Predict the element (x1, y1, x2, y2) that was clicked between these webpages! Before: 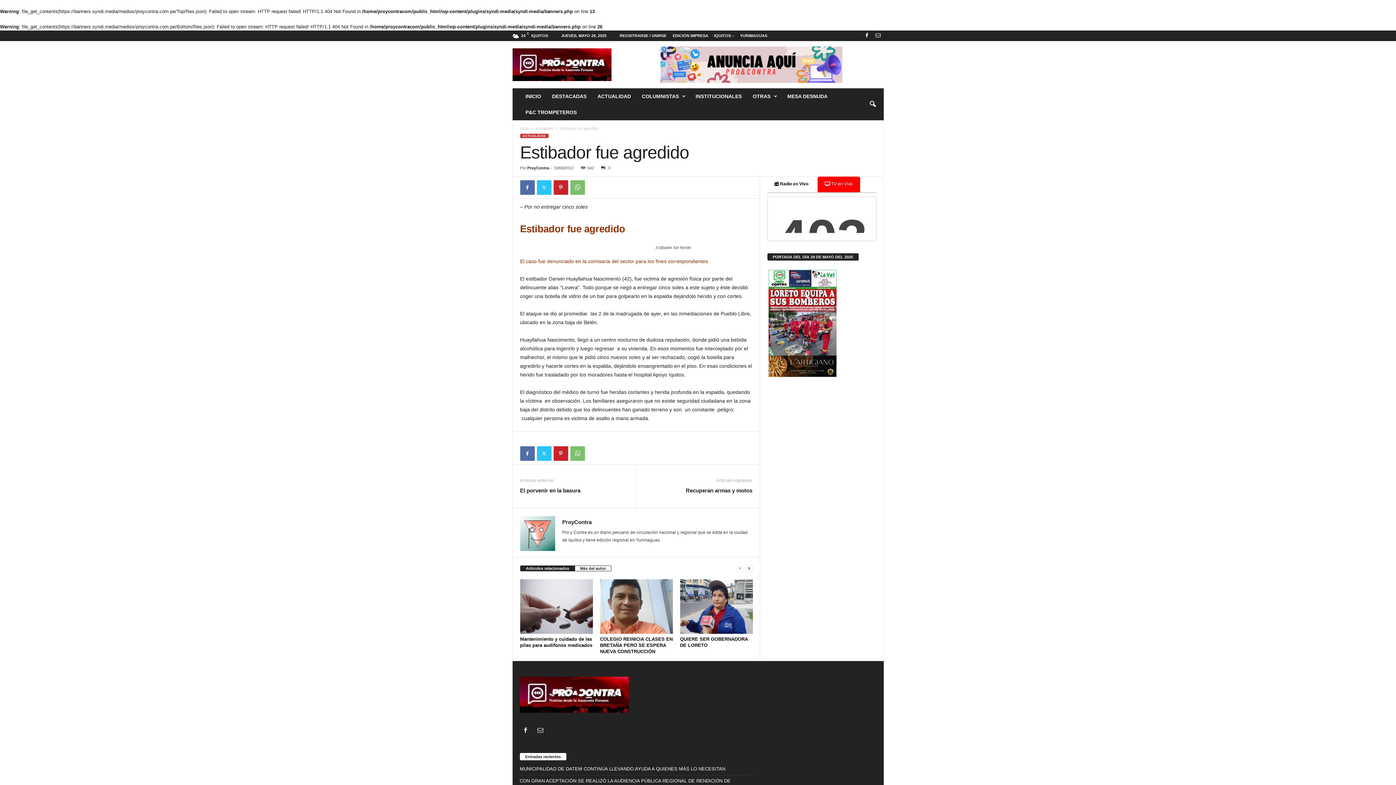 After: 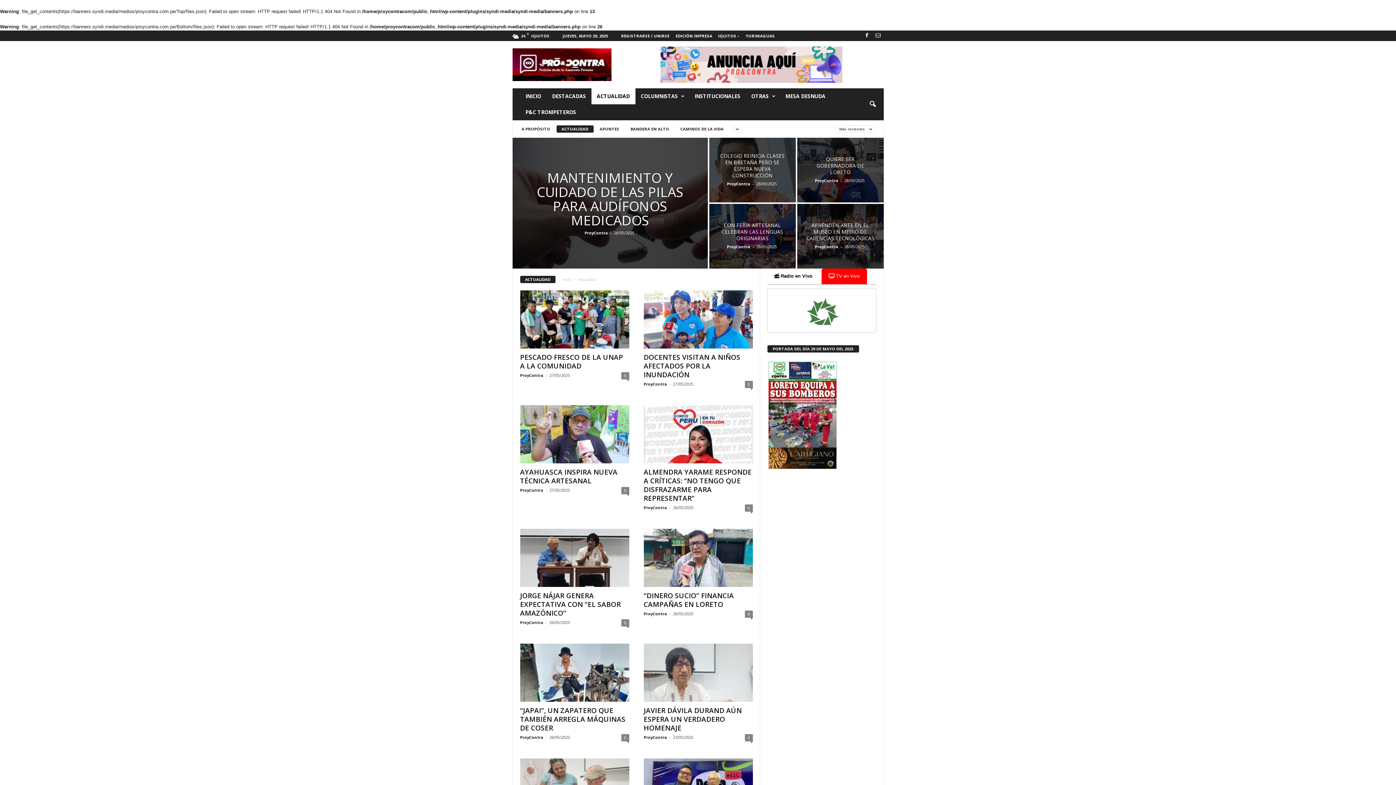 Action: label: Actualidad bbox: (535, 126, 553, 130)